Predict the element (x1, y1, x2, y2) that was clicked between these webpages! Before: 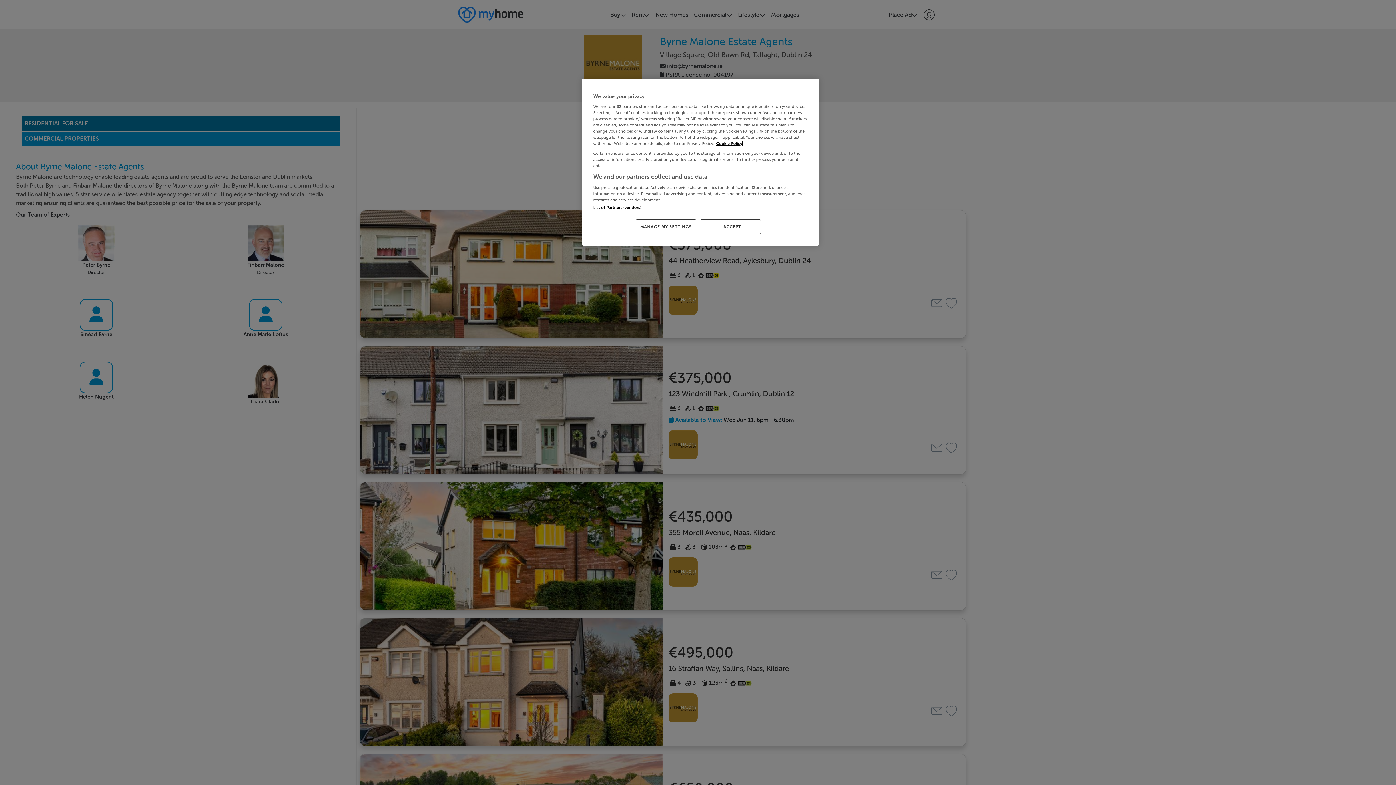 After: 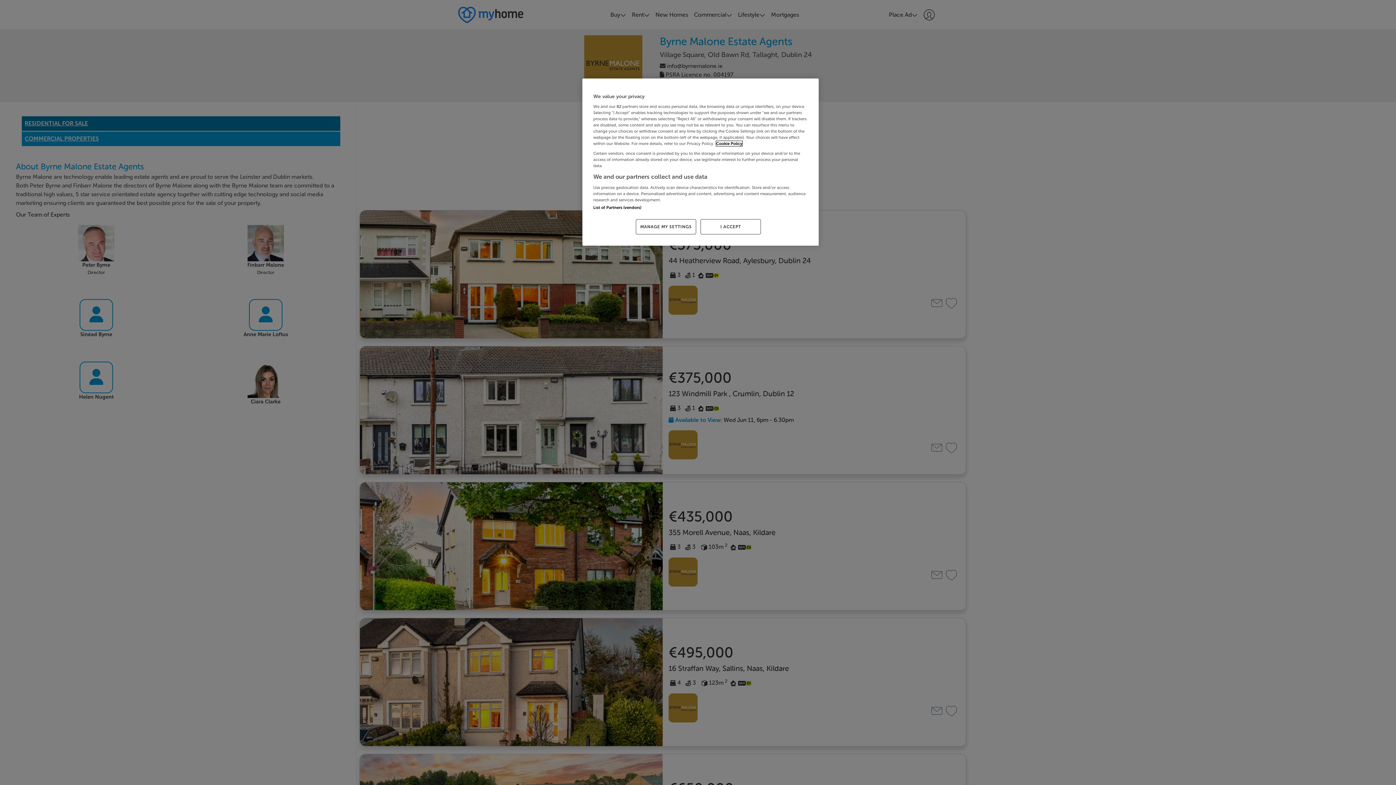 Action: bbox: (716, 141, 742, 146) label: More information about your privacy, opens in a new tab